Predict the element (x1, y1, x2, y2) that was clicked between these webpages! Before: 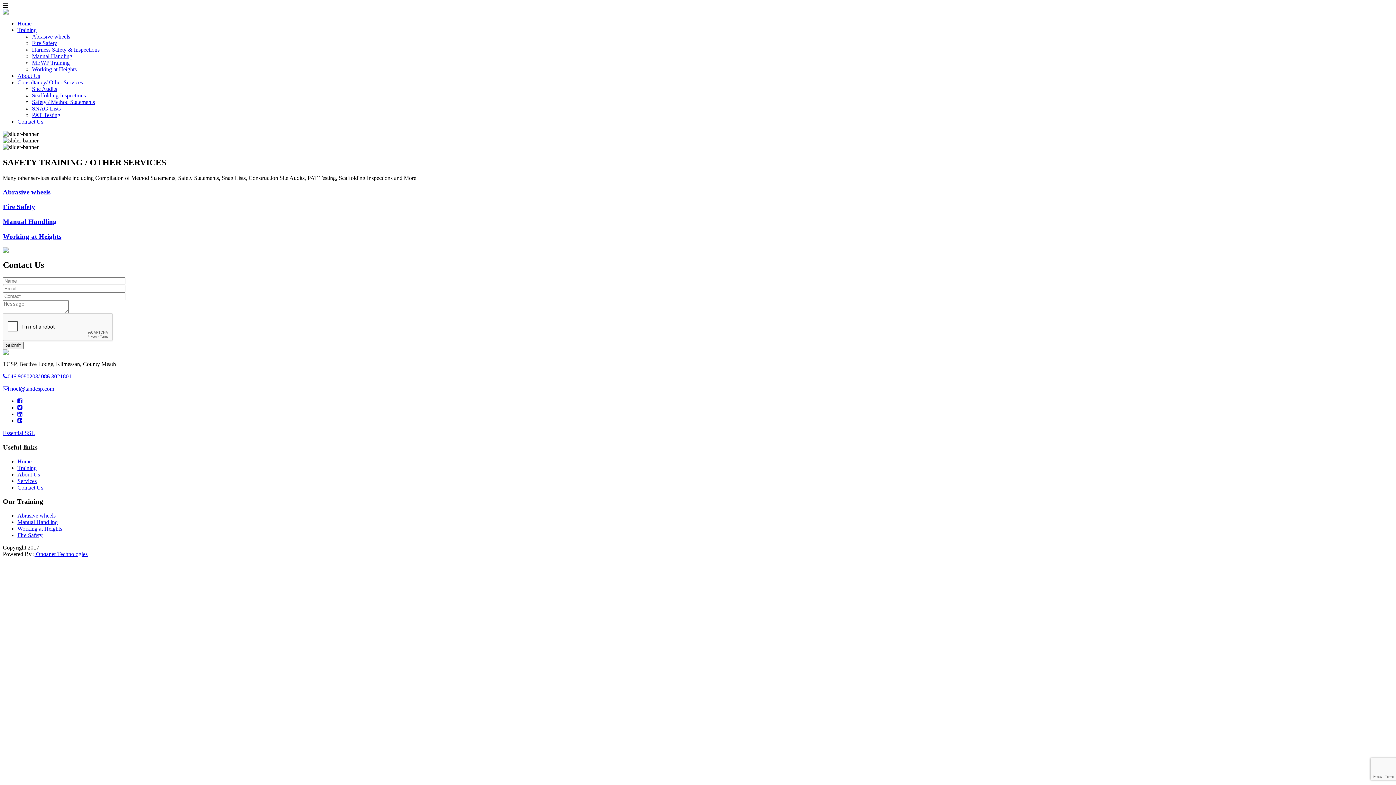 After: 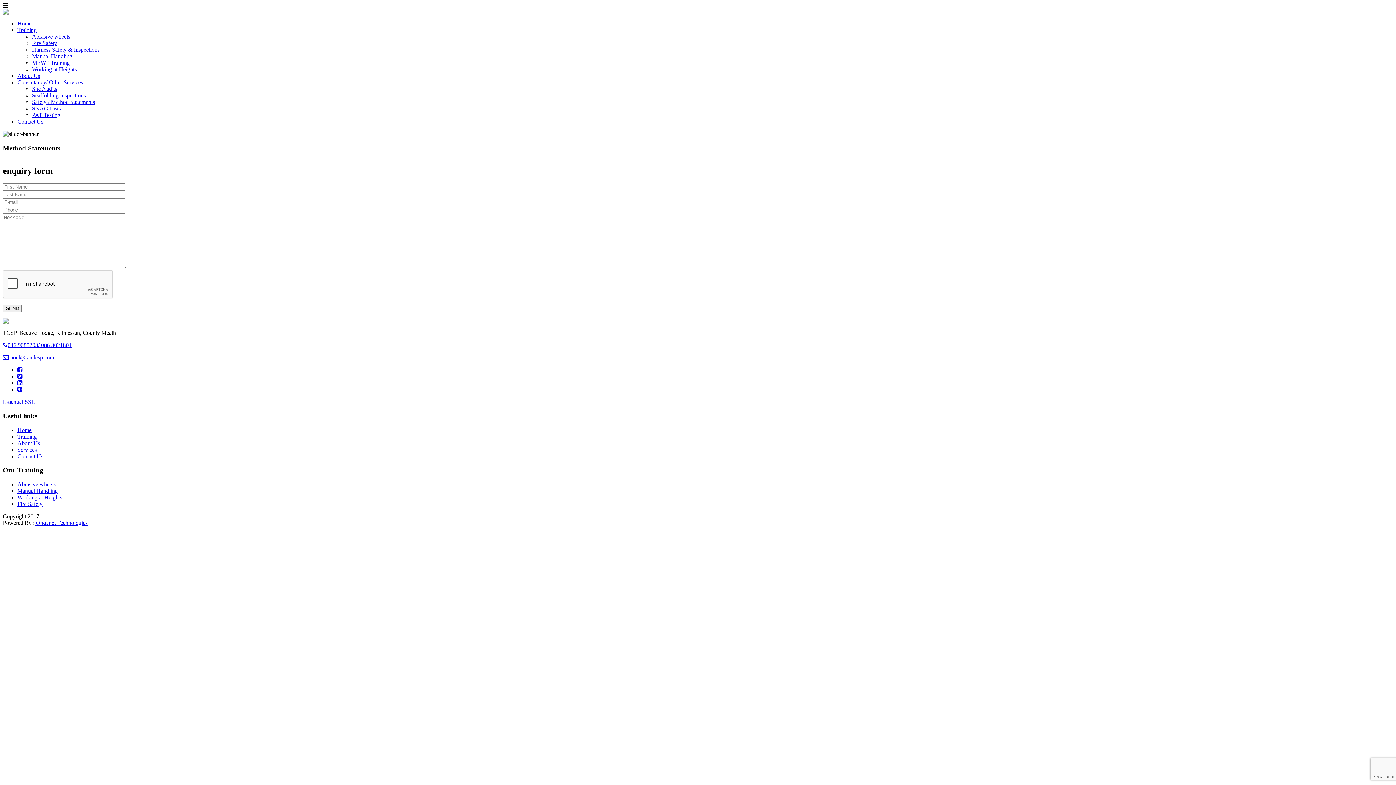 Action: label: Safety / Method Statements bbox: (32, 98, 94, 105)